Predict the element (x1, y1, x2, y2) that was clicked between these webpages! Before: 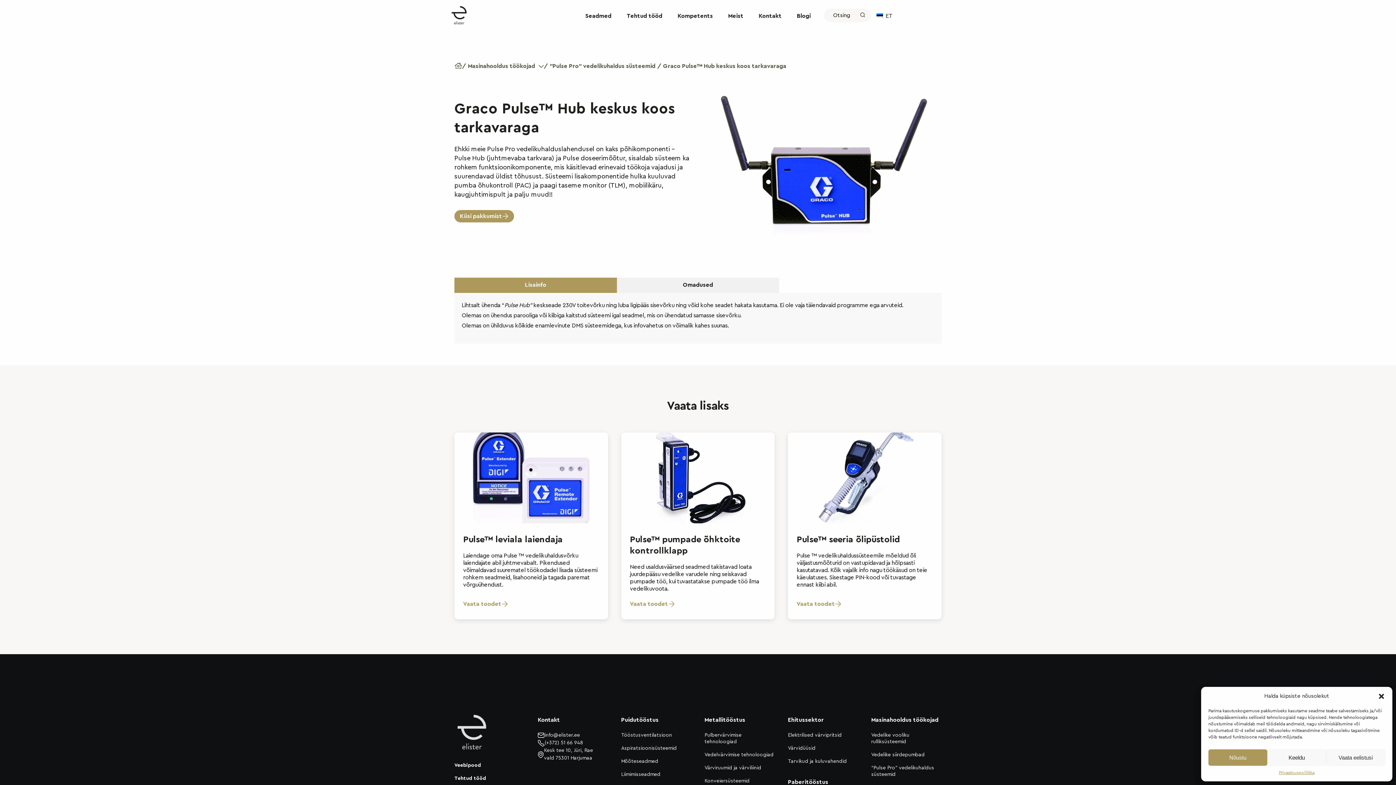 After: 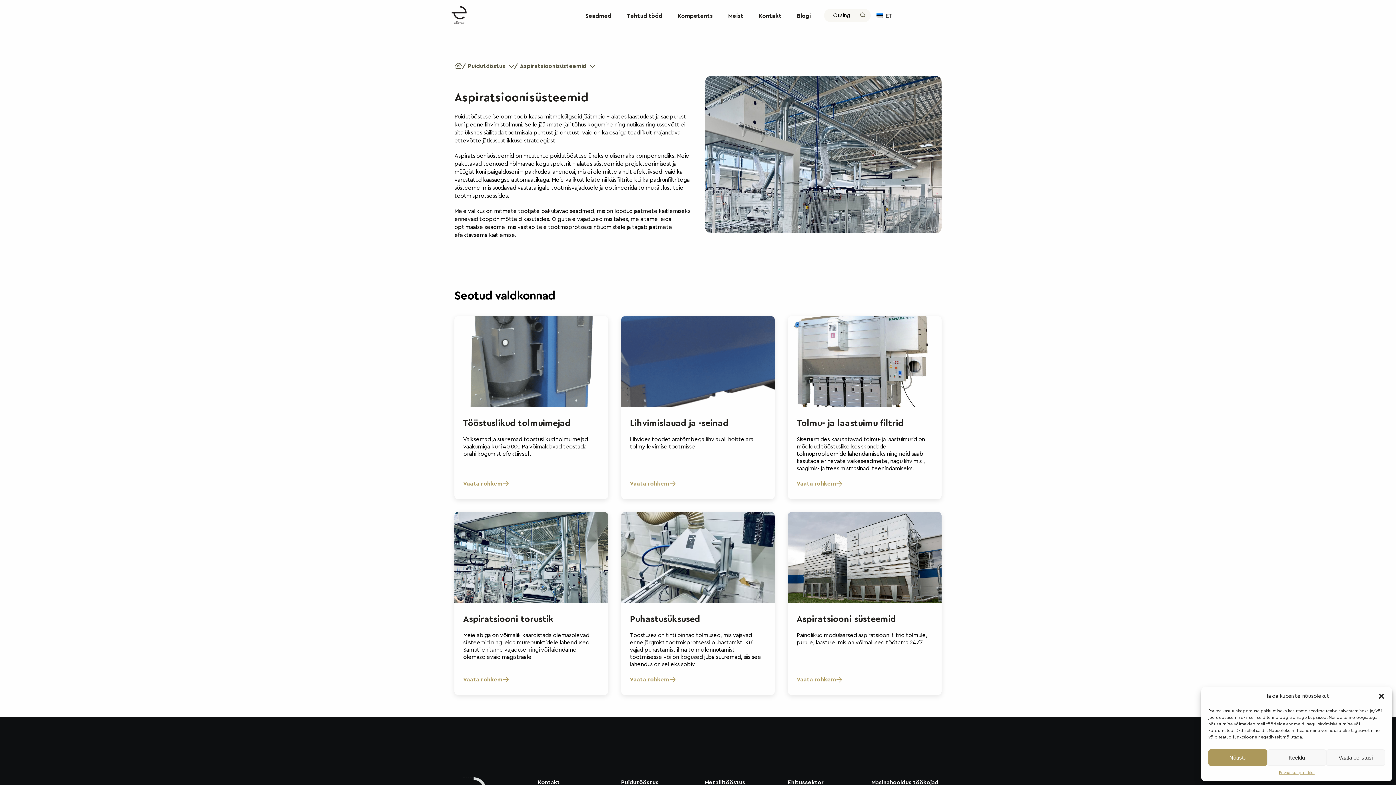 Action: label: Aspiratsioonisüsteemid bbox: (621, 745, 691, 758)